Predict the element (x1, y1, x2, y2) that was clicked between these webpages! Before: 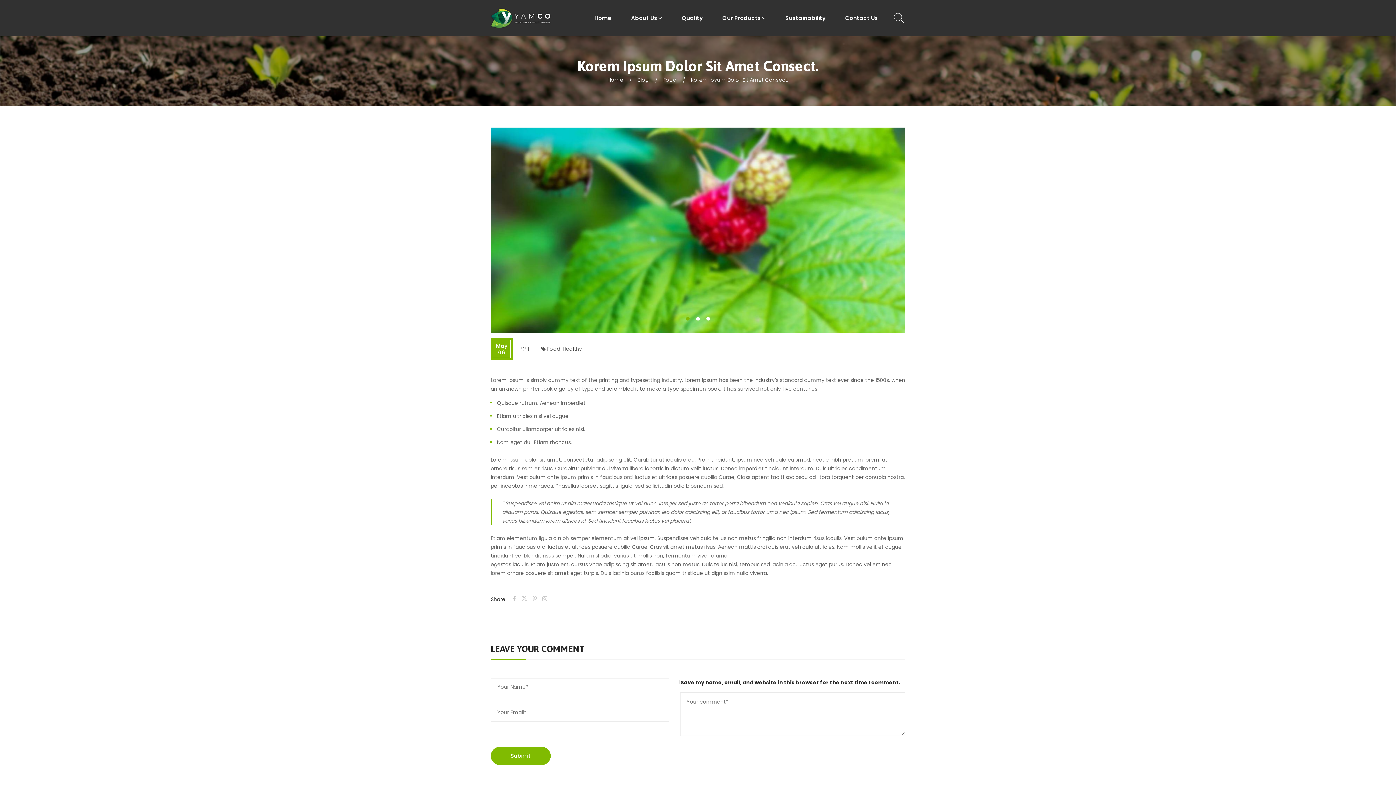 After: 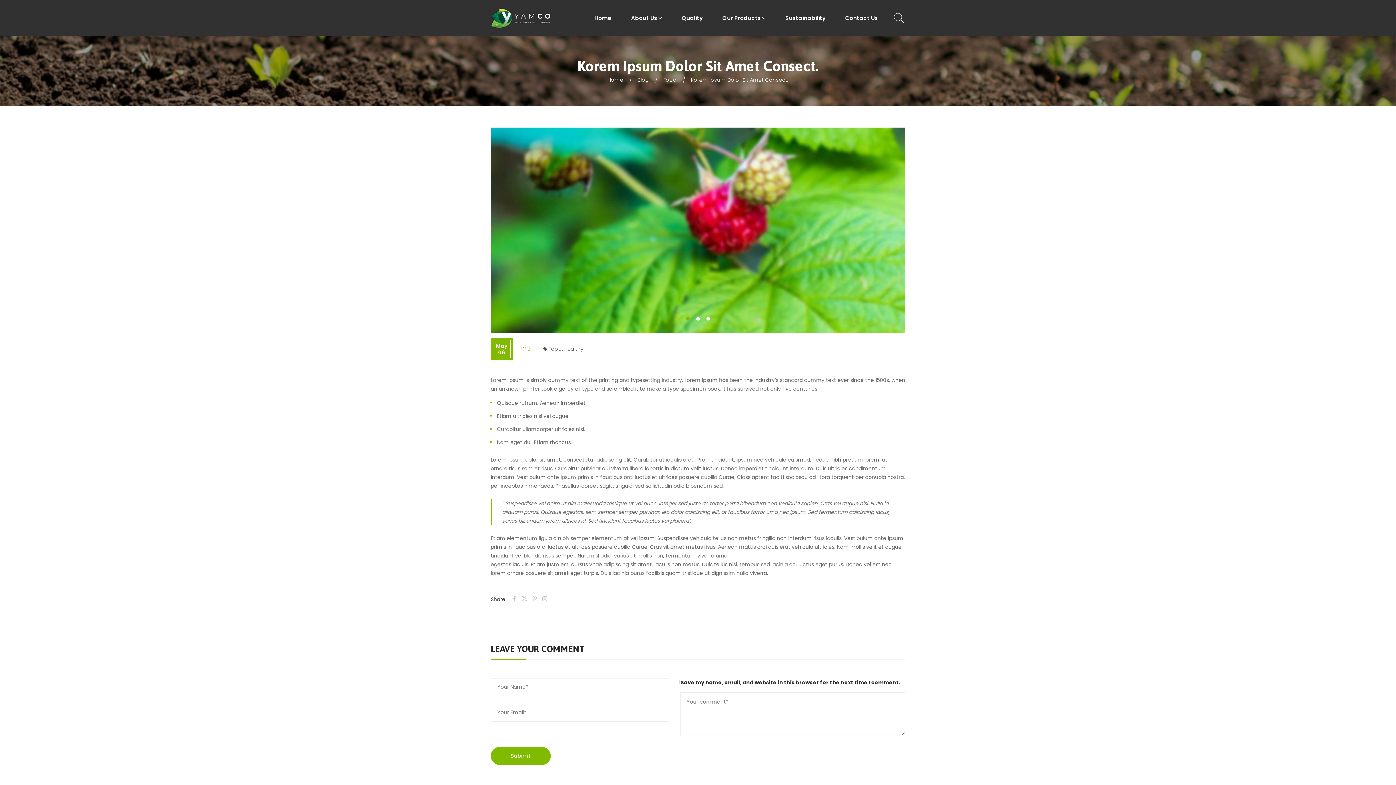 Action: label:  1 bbox: (521, 345, 529, 352)